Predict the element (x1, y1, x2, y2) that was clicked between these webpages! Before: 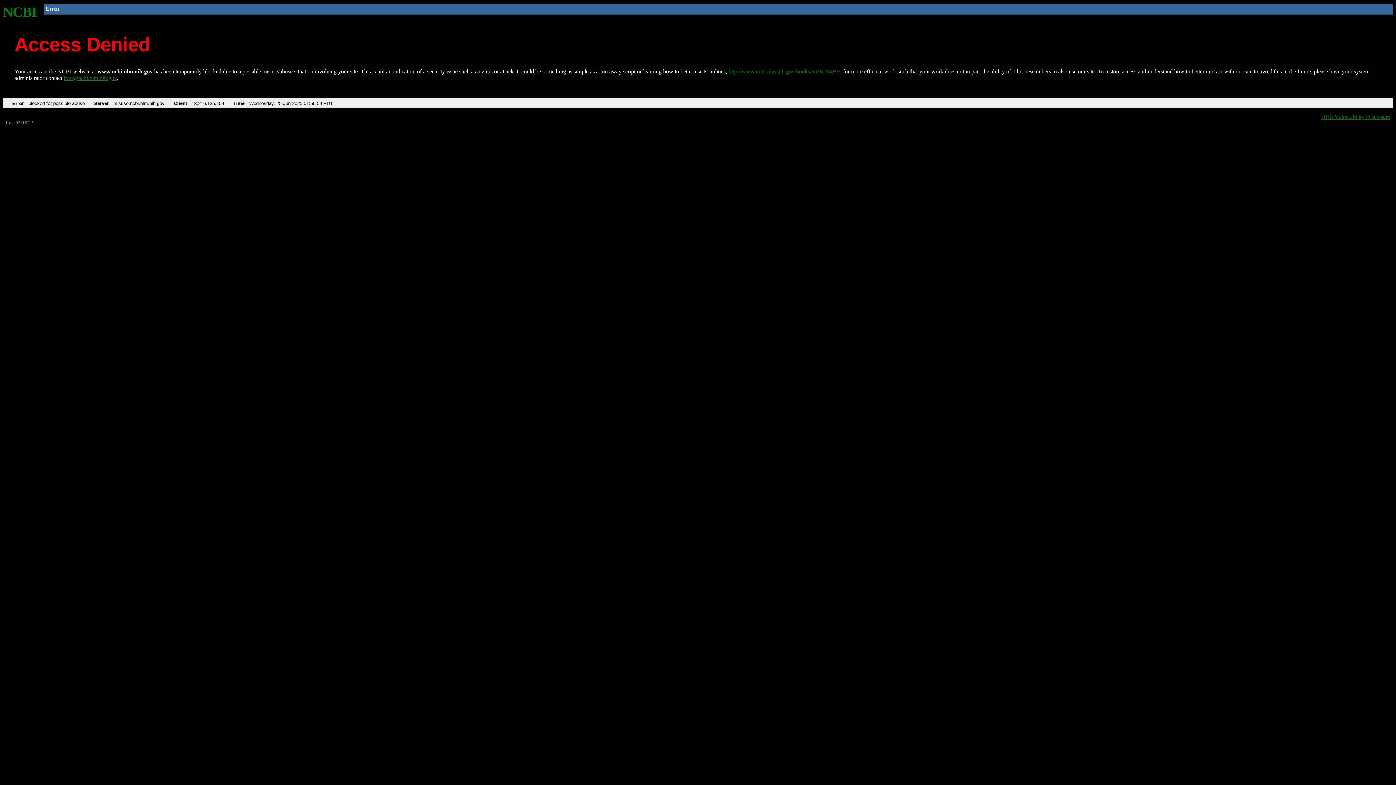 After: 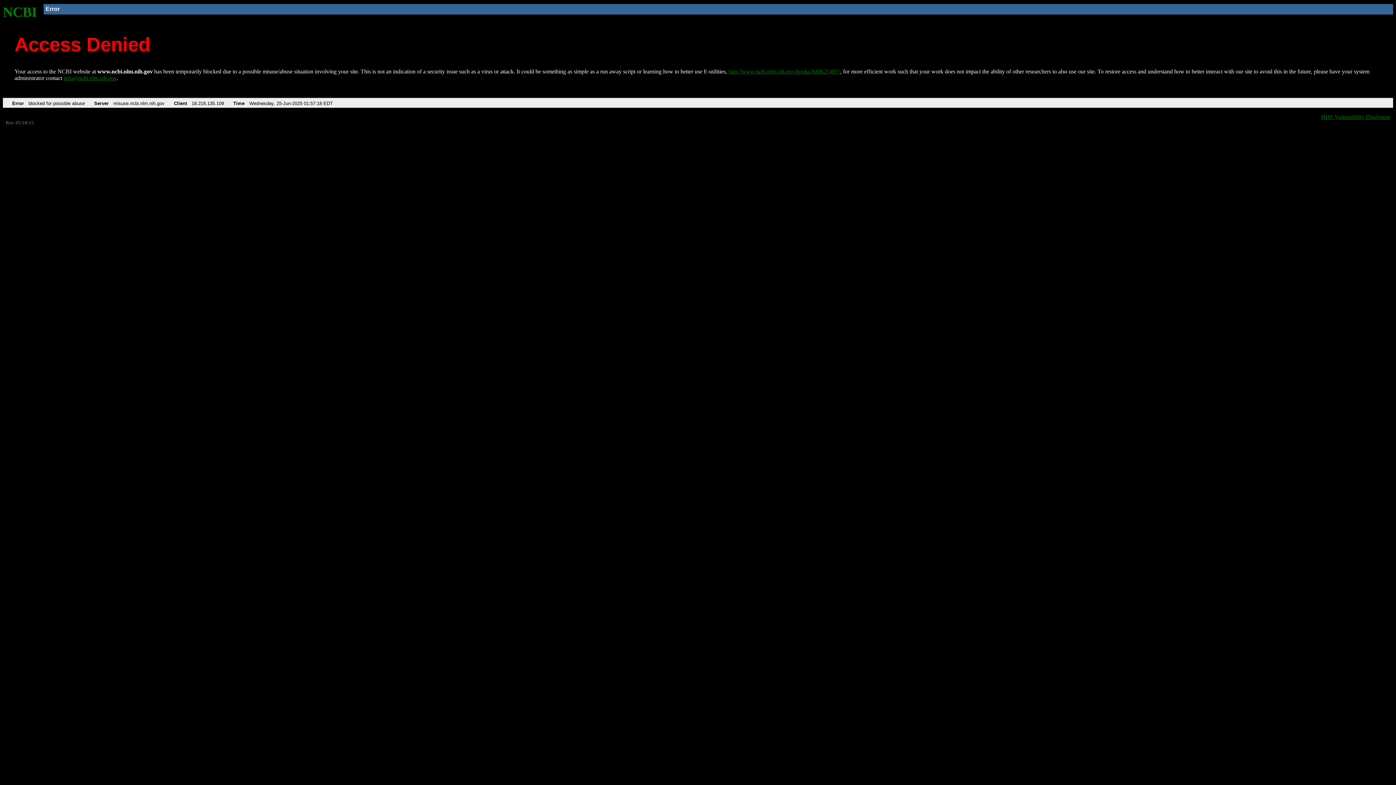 Action: bbox: (728, 68, 840, 74) label: http://www.ncbi.nlm.nih.gov/books/NBK25497/